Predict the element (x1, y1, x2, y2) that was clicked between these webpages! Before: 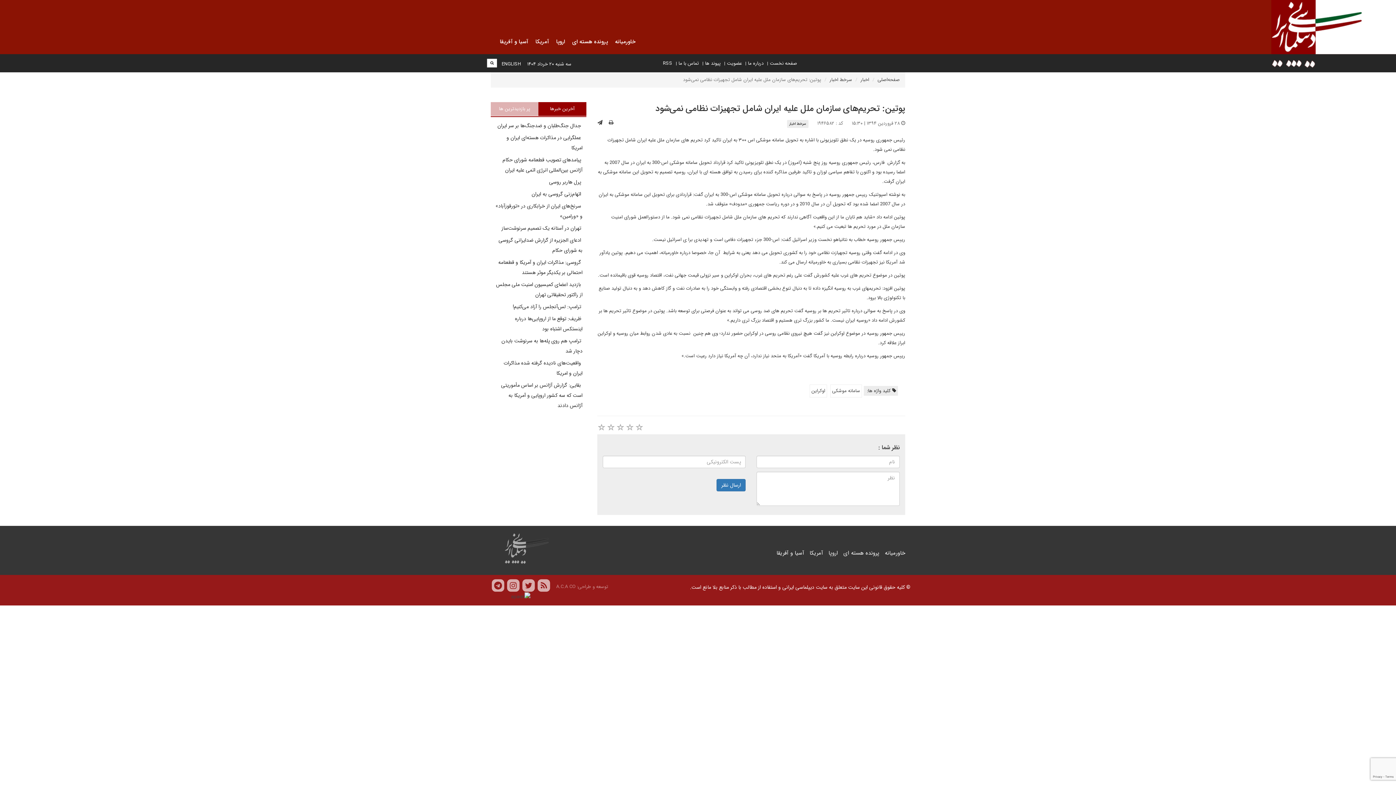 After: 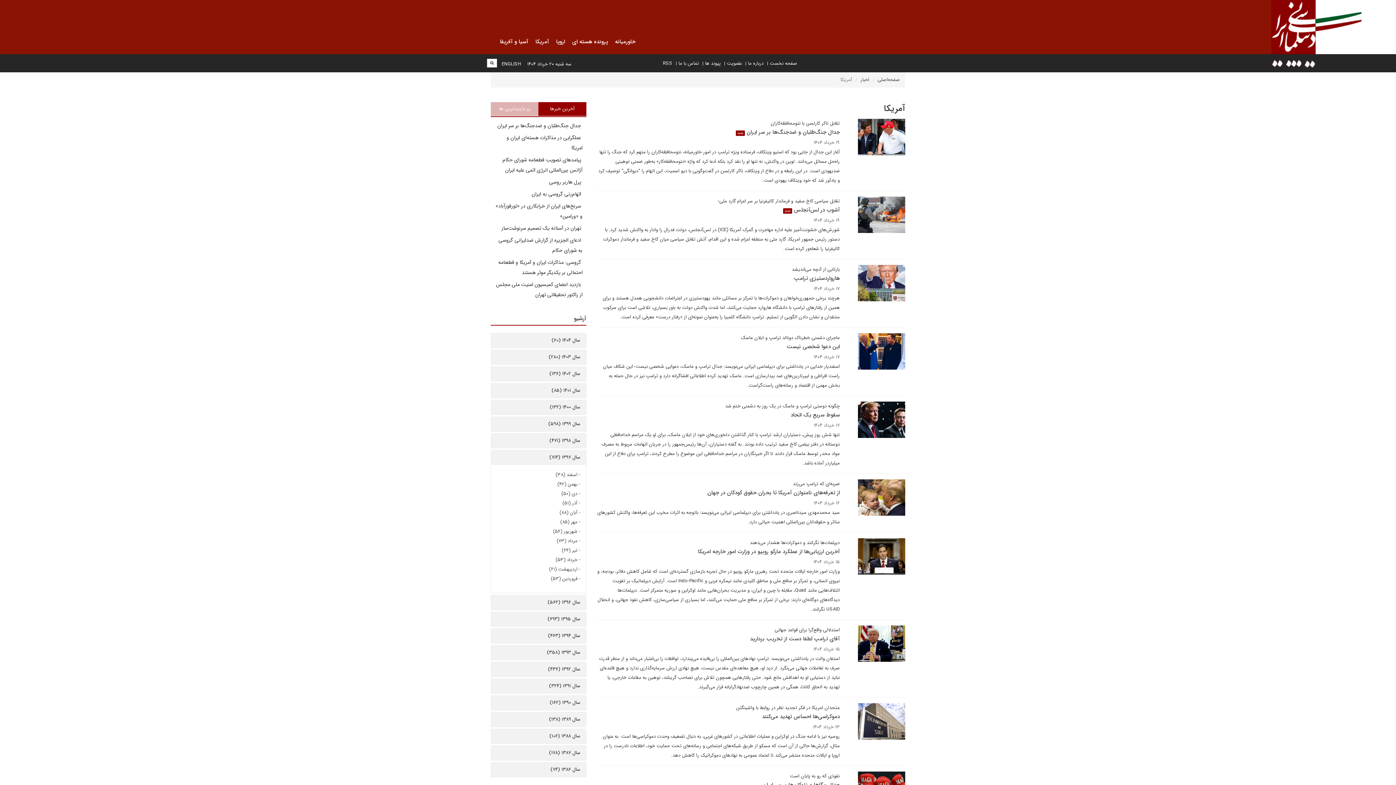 Action: label: آمریکا bbox: (809, 549, 823, 557)